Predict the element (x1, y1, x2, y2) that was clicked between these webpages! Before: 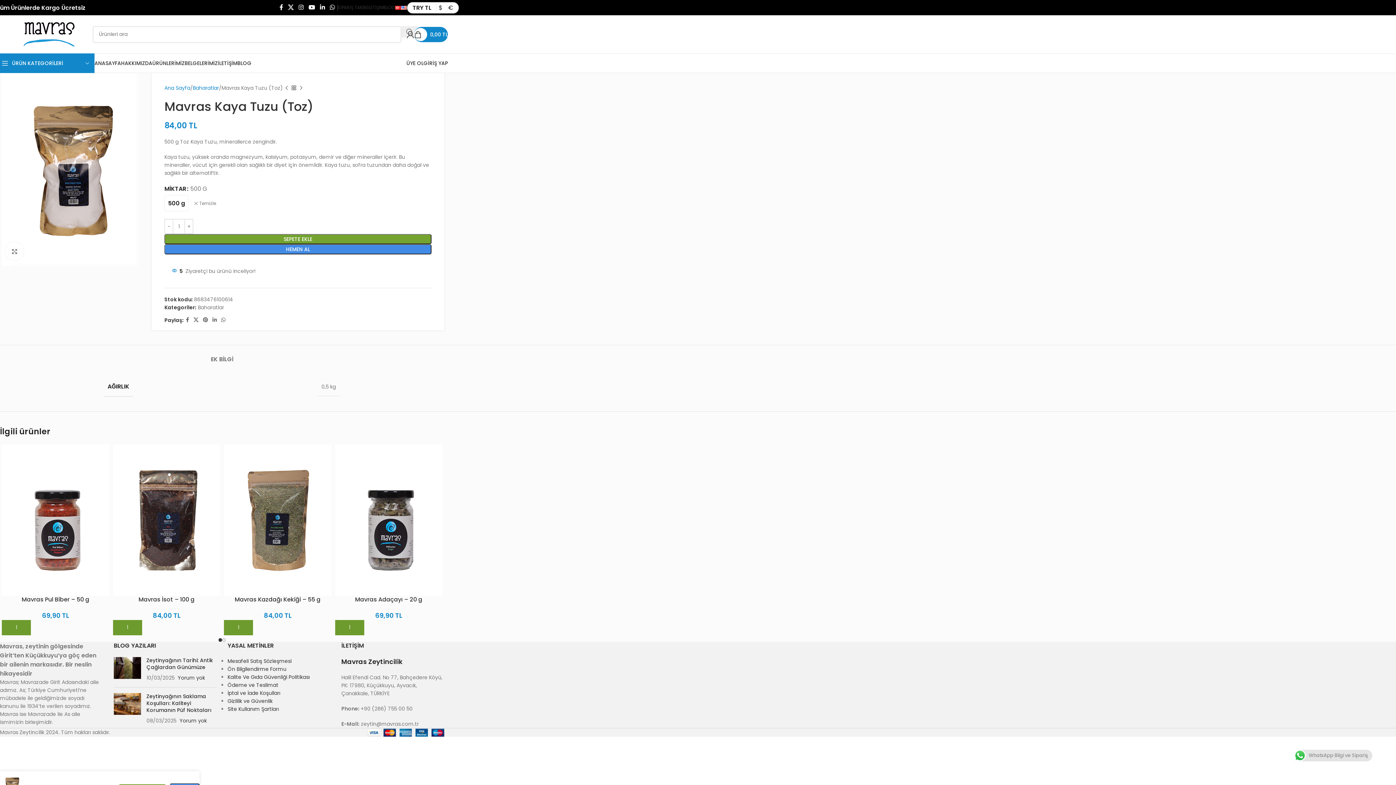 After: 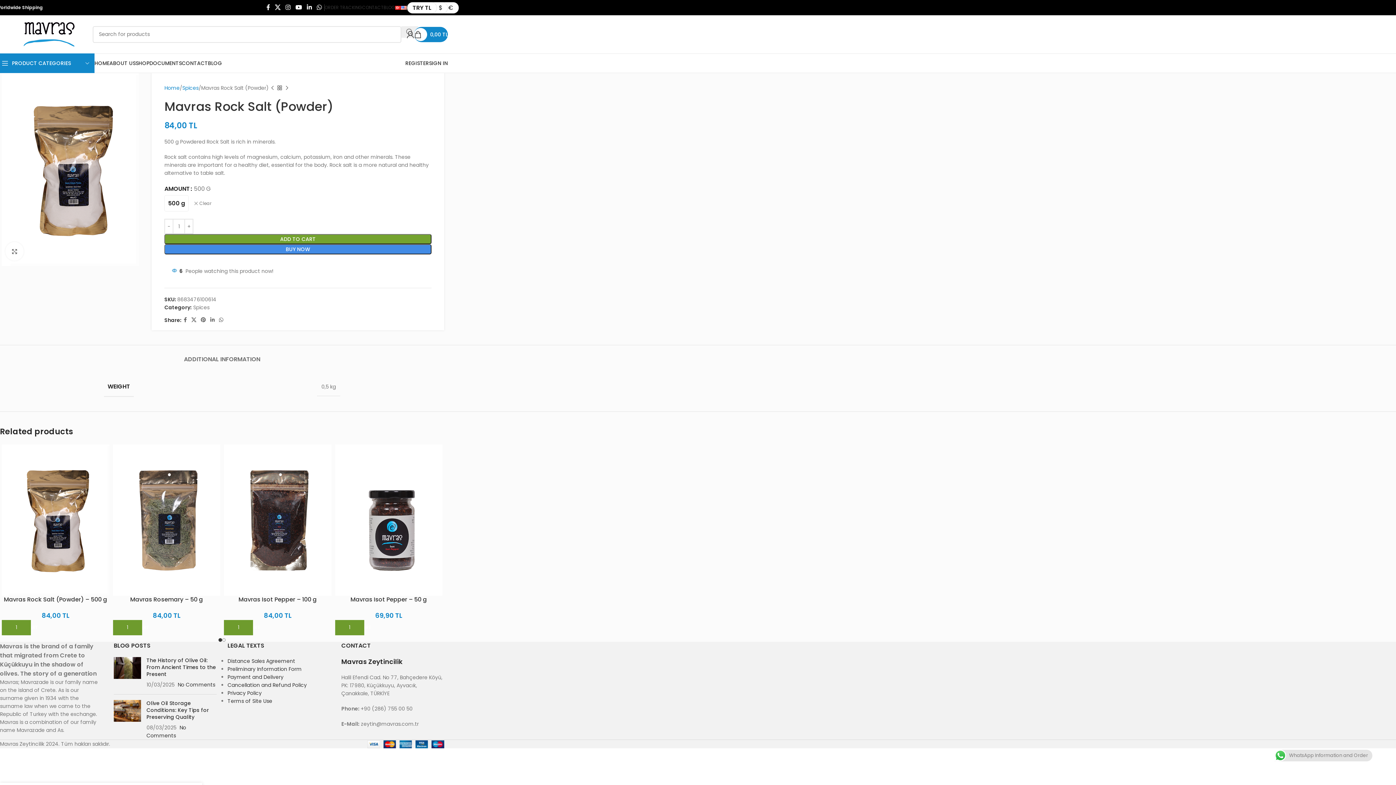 Action: bbox: (401, 0, 406, 14)